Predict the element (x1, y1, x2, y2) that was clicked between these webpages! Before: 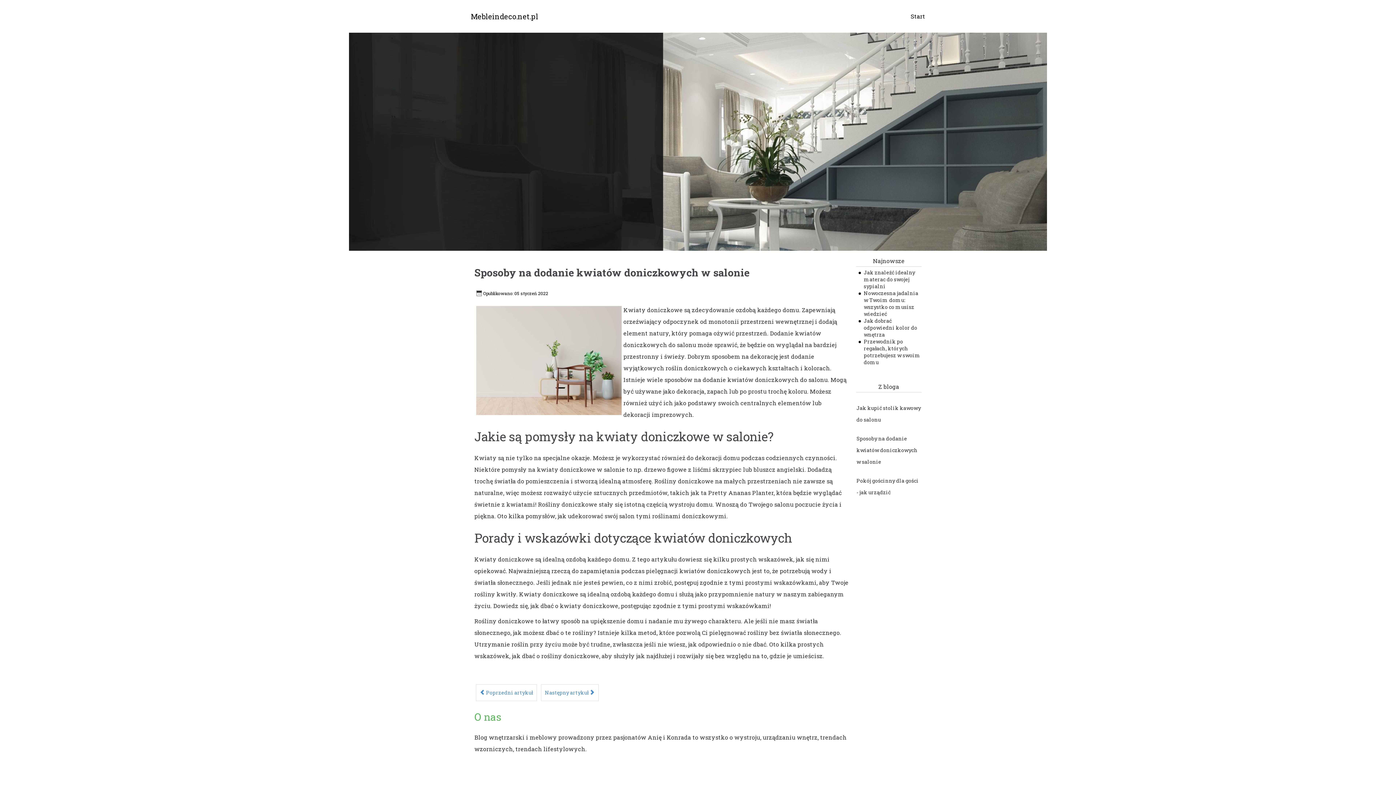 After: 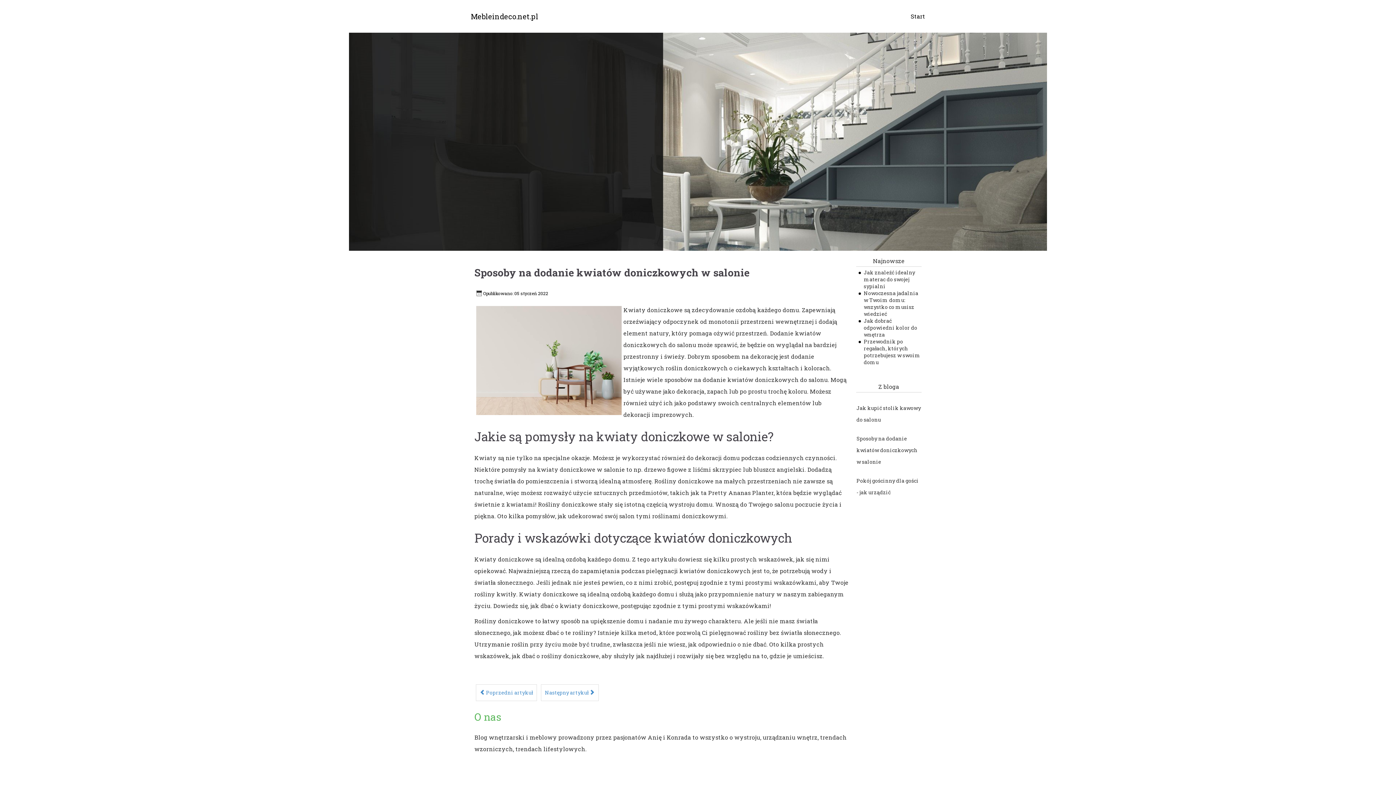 Action: label: Sposoby na dodanie kwiatów doniczkowych w salonie bbox: (474, 266, 749, 279)